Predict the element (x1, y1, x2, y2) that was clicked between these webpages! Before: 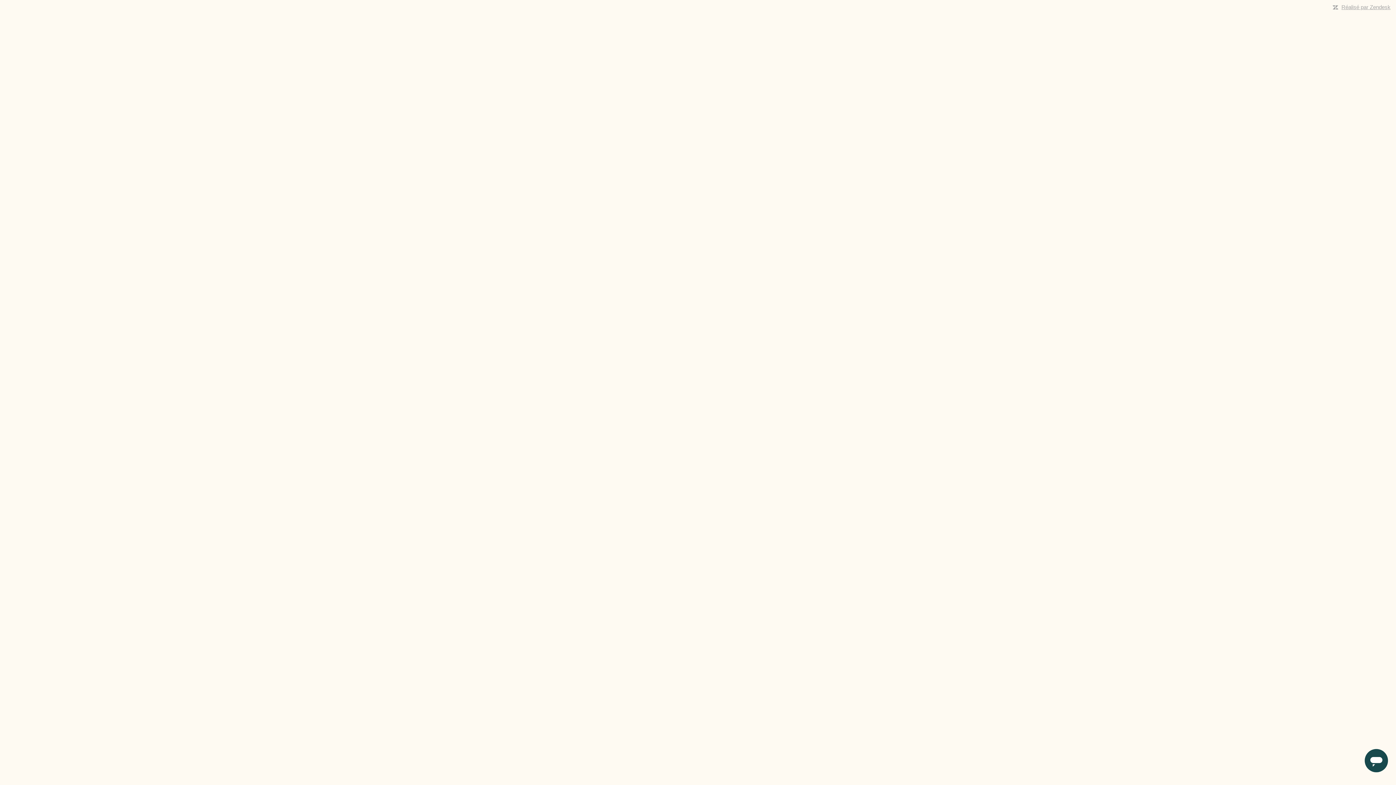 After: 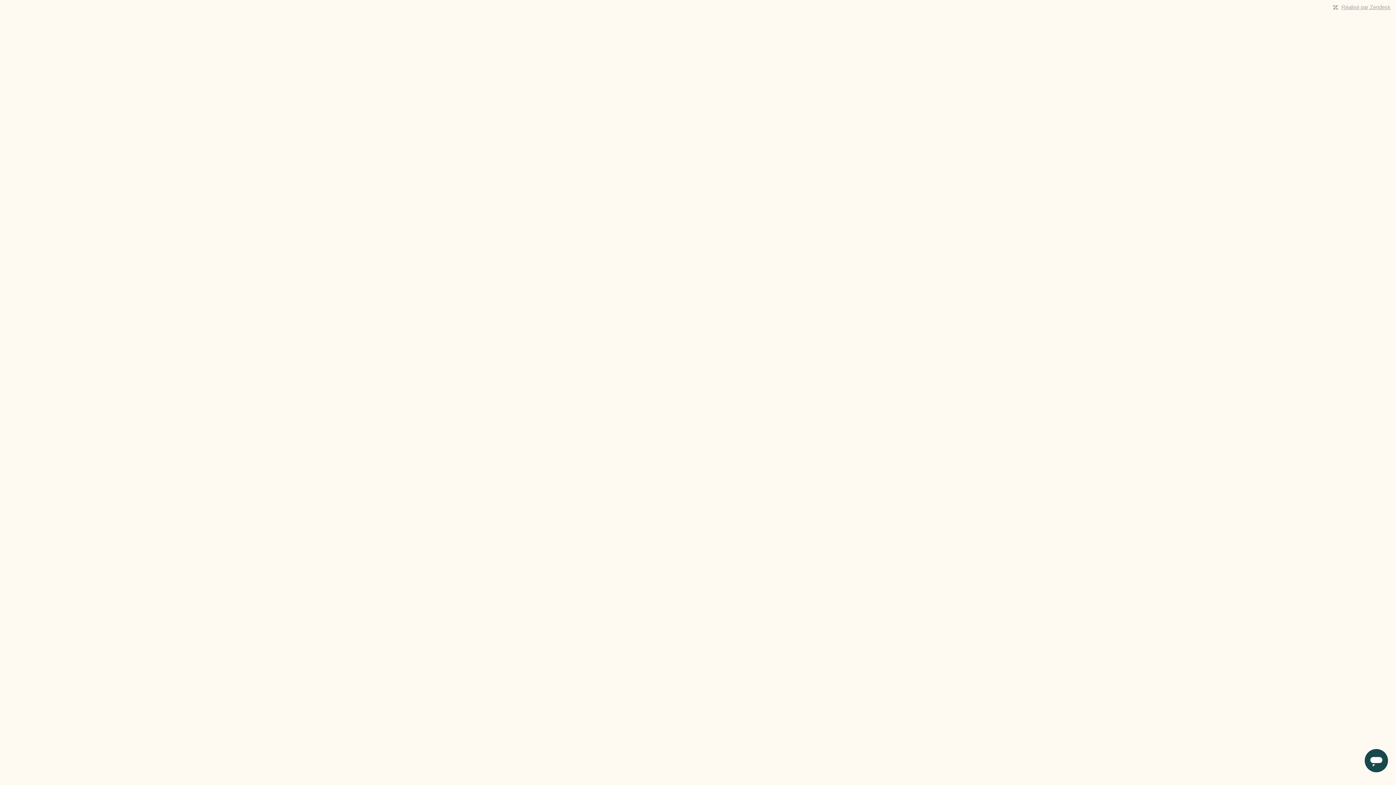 Action: label: Réalisé par Zendesk bbox: (1341, 4, 1390, 10)